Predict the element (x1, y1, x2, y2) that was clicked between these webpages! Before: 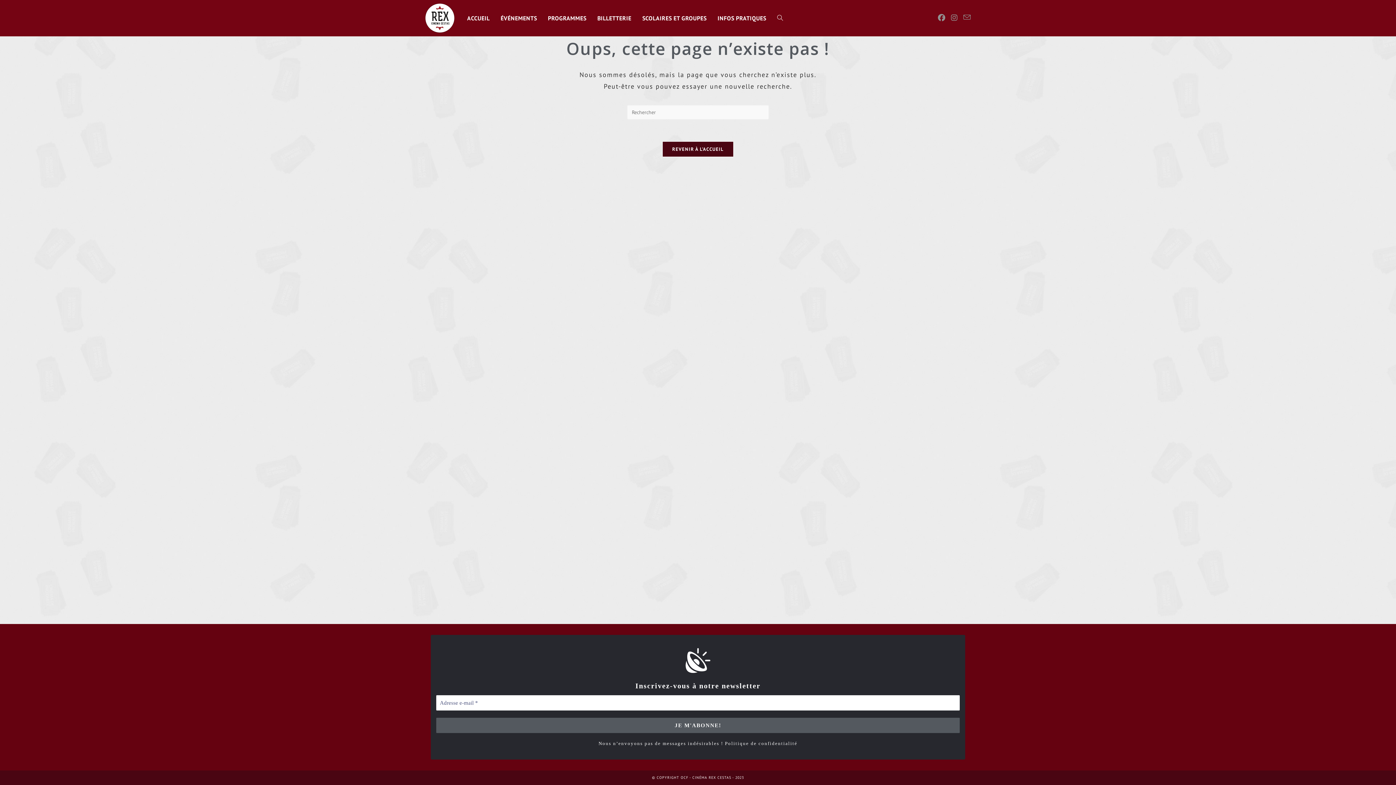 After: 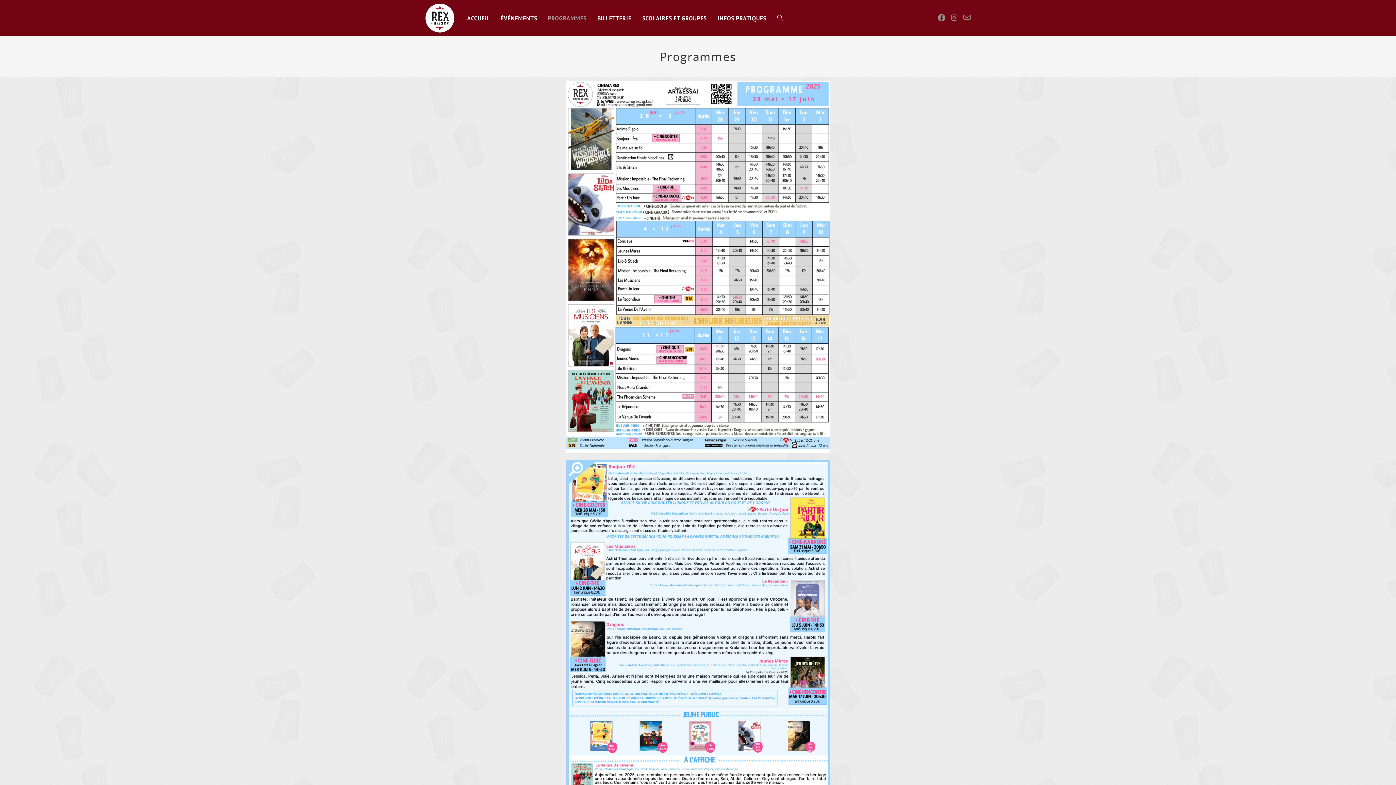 Action: bbox: (542, 0, 592, 36) label: PROGRAMMES